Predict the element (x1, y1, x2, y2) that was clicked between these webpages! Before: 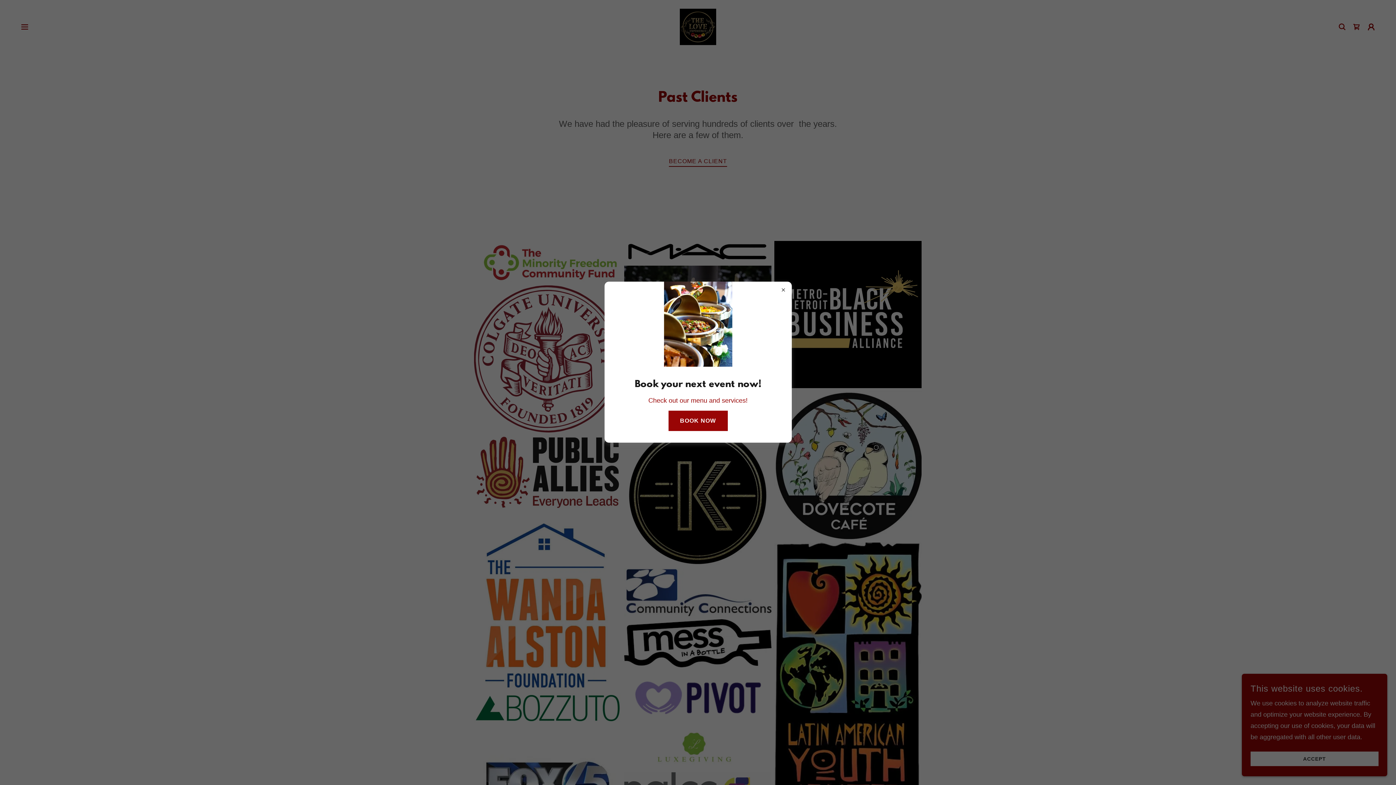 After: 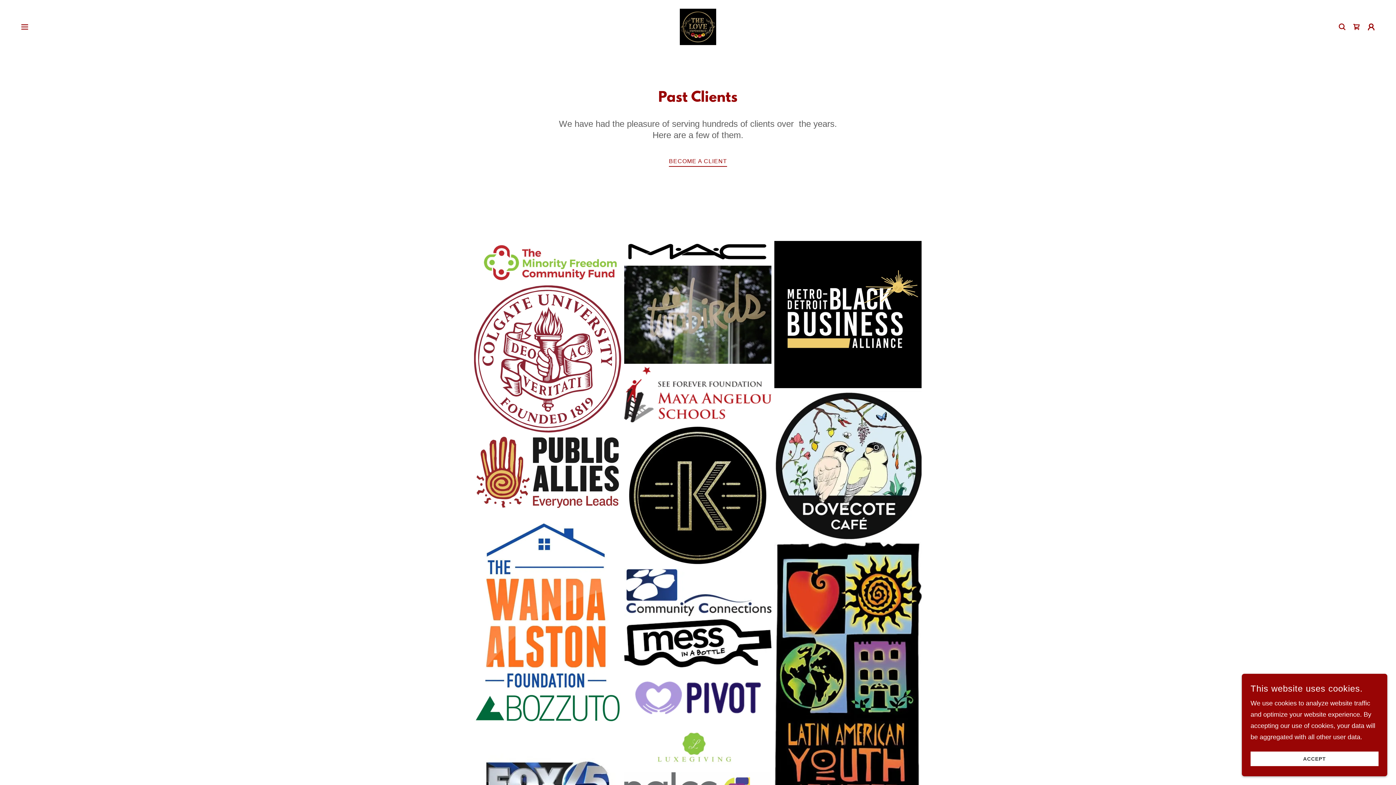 Action: bbox: (668, 410, 727, 431) label: BOOK NOW